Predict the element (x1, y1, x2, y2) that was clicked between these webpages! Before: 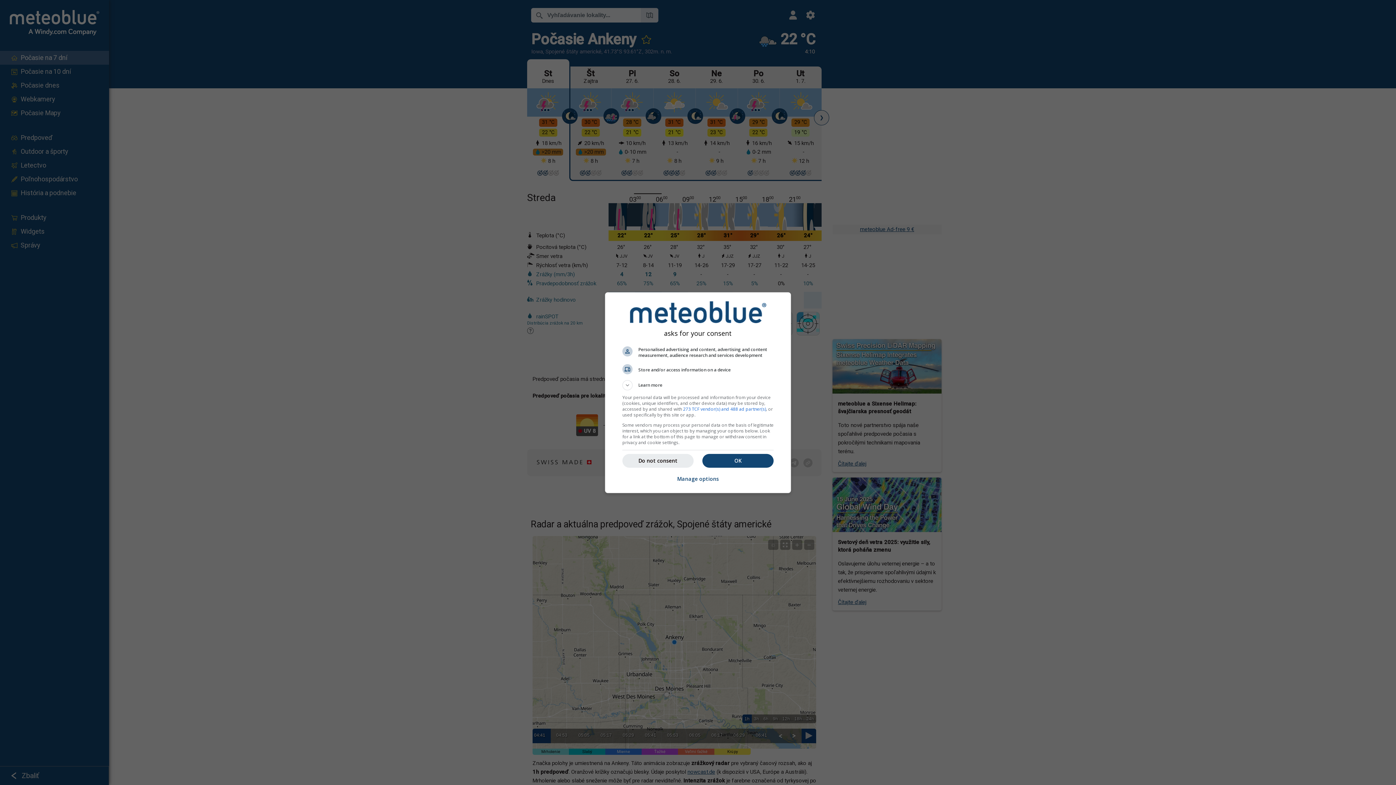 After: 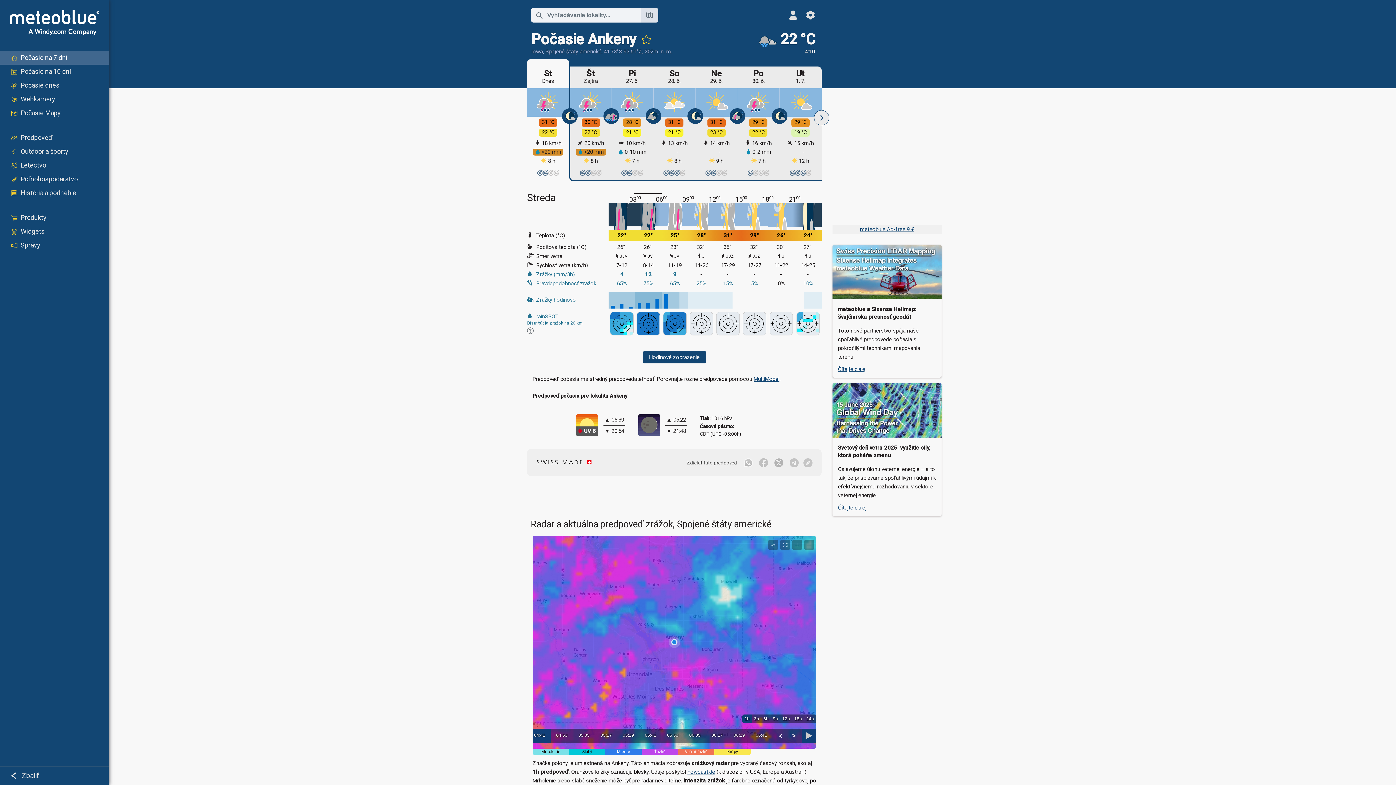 Action: label: Do not consent bbox: (622, 454, 693, 467)